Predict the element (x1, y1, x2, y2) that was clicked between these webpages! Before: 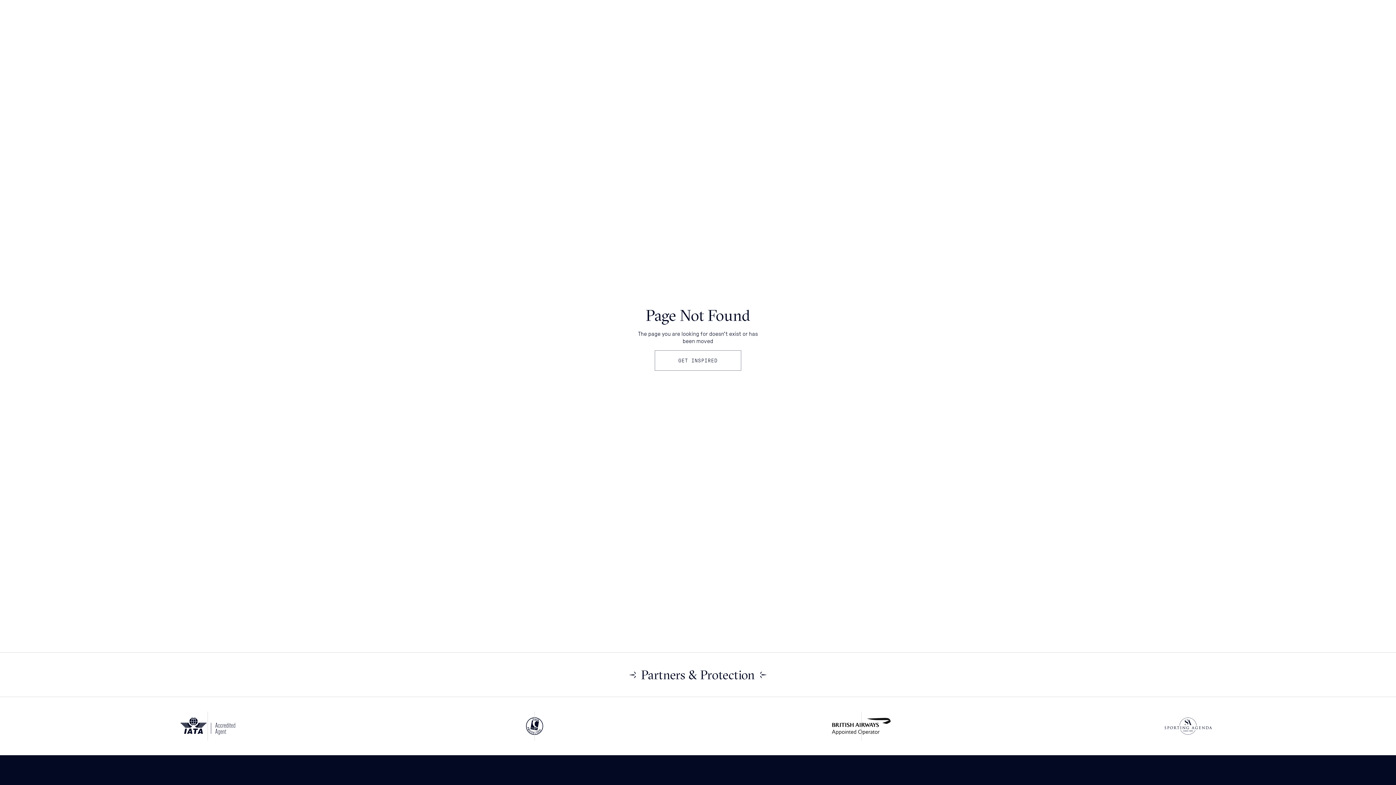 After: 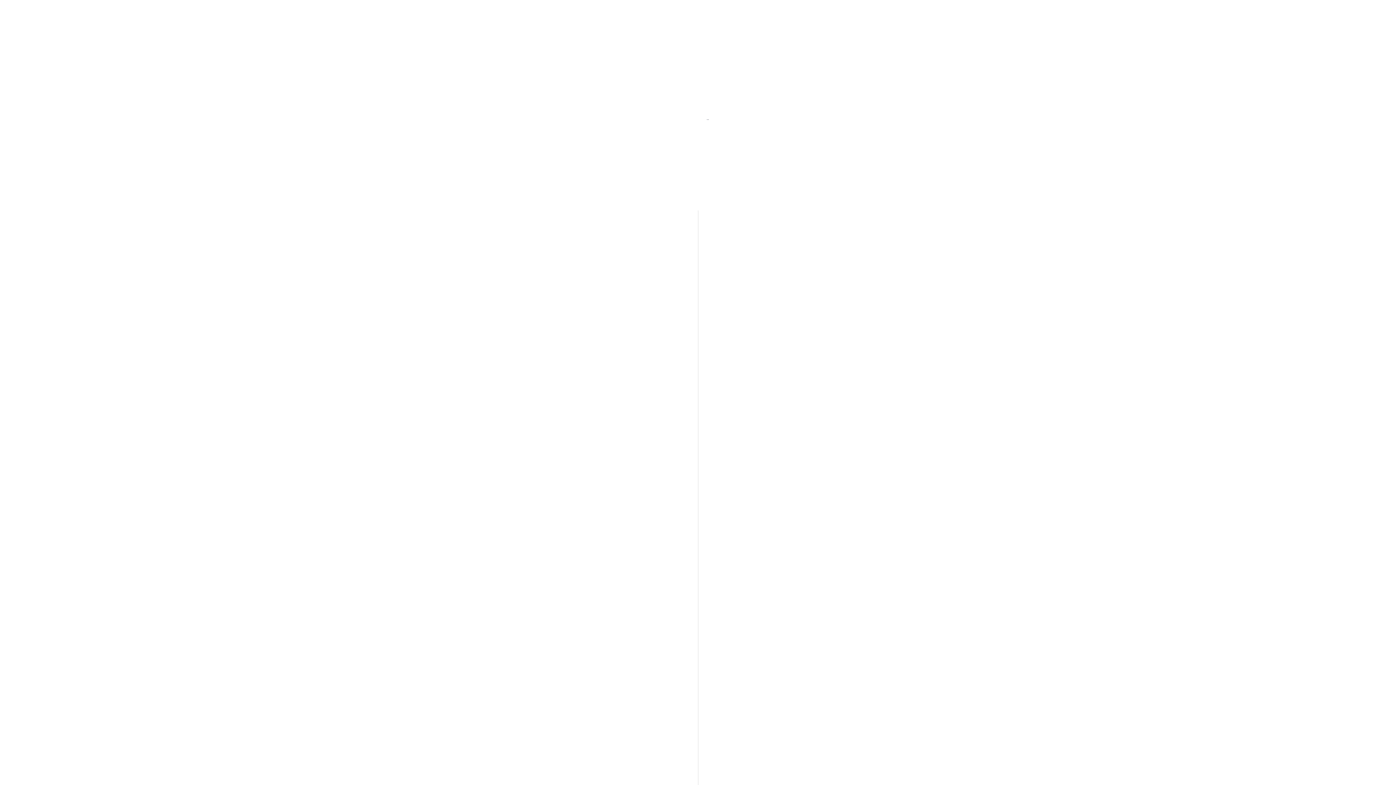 Action: bbox: (505, 8, 540, 13) label: INSPIRATION